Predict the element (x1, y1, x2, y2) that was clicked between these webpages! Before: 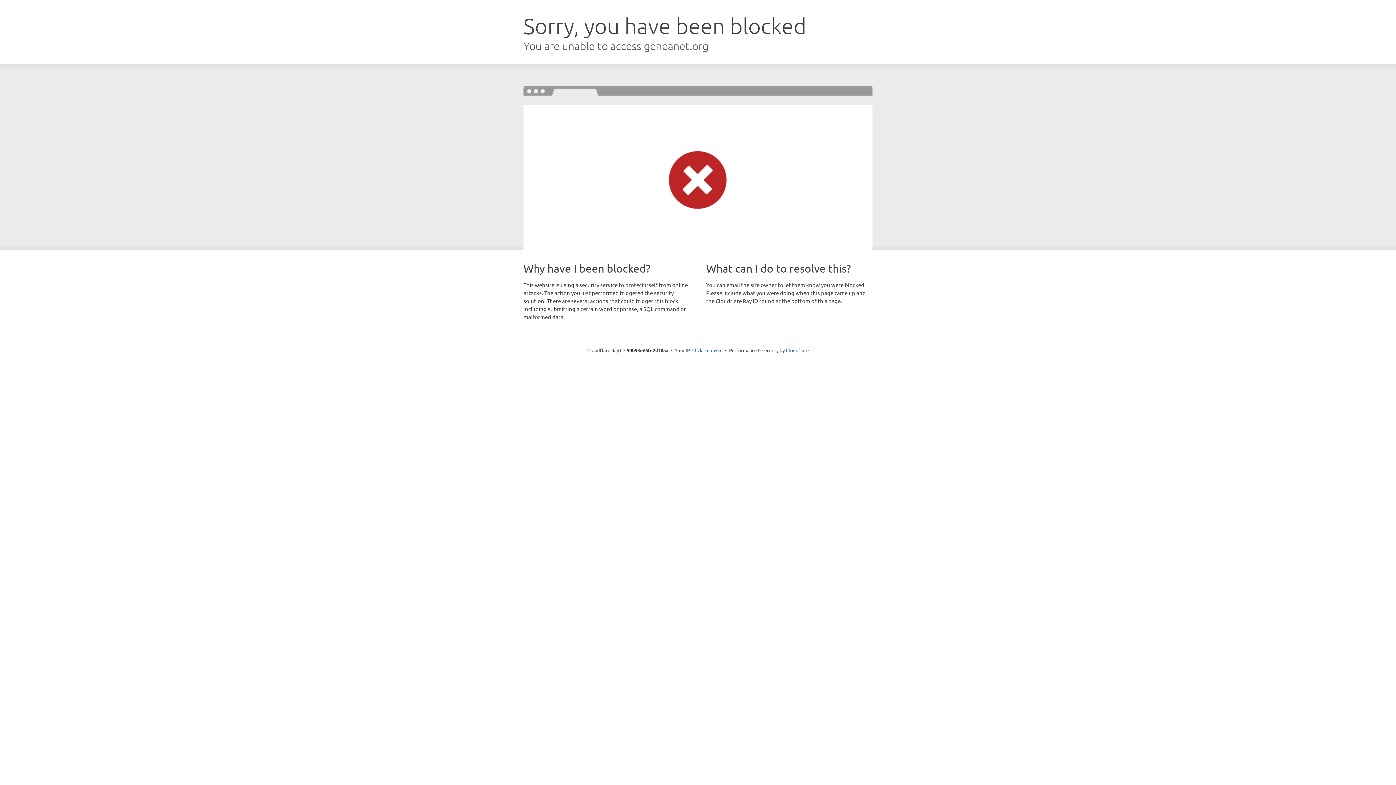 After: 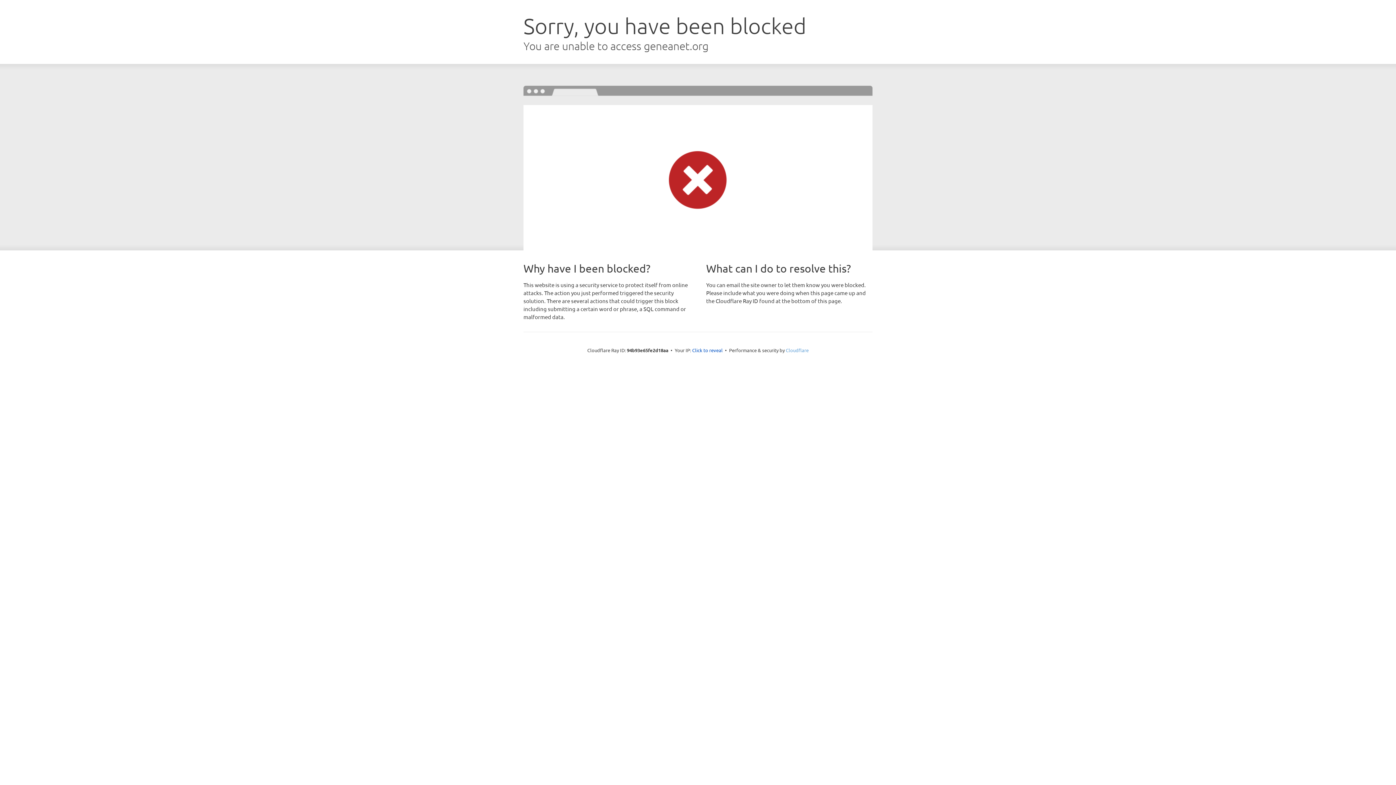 Action: label: Cloudflare bbox: (786, 347, 808, 353)